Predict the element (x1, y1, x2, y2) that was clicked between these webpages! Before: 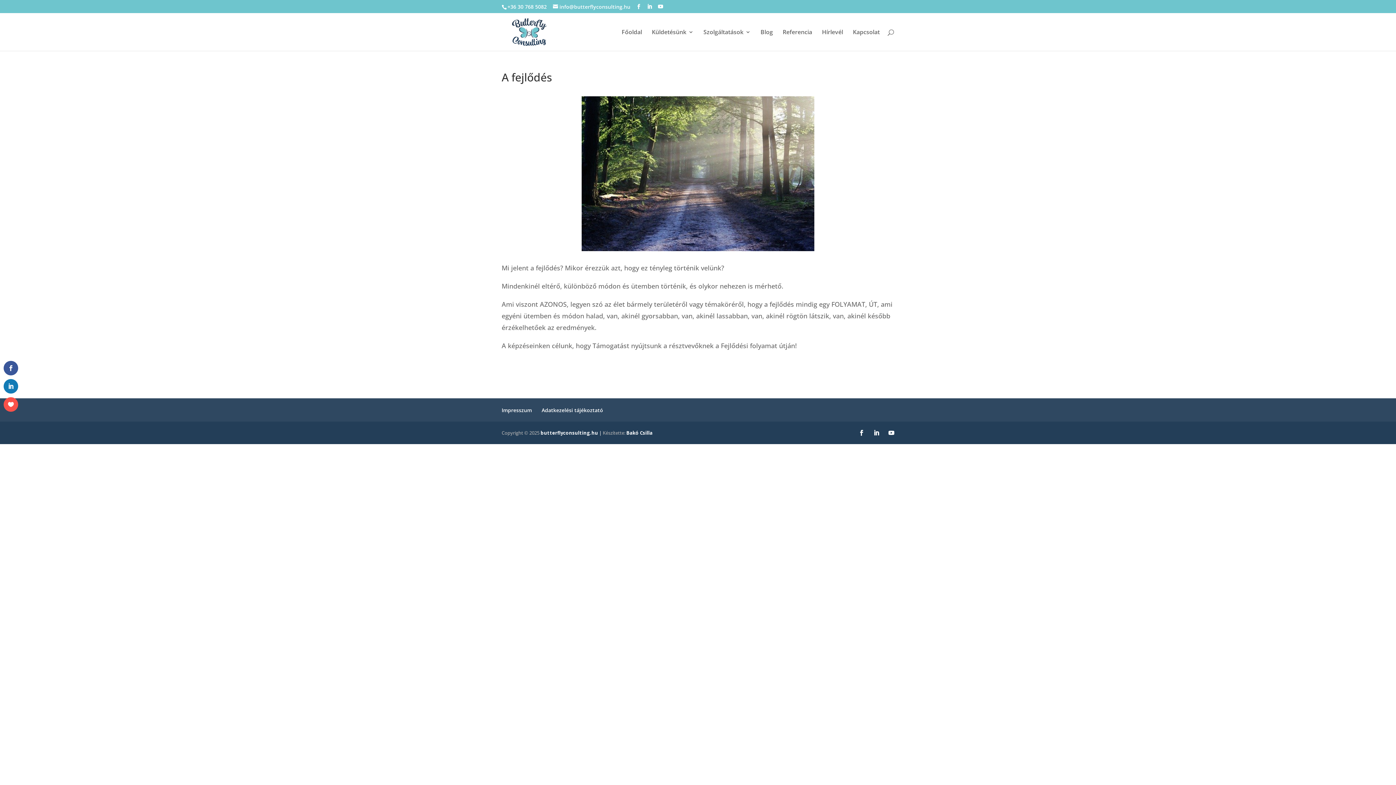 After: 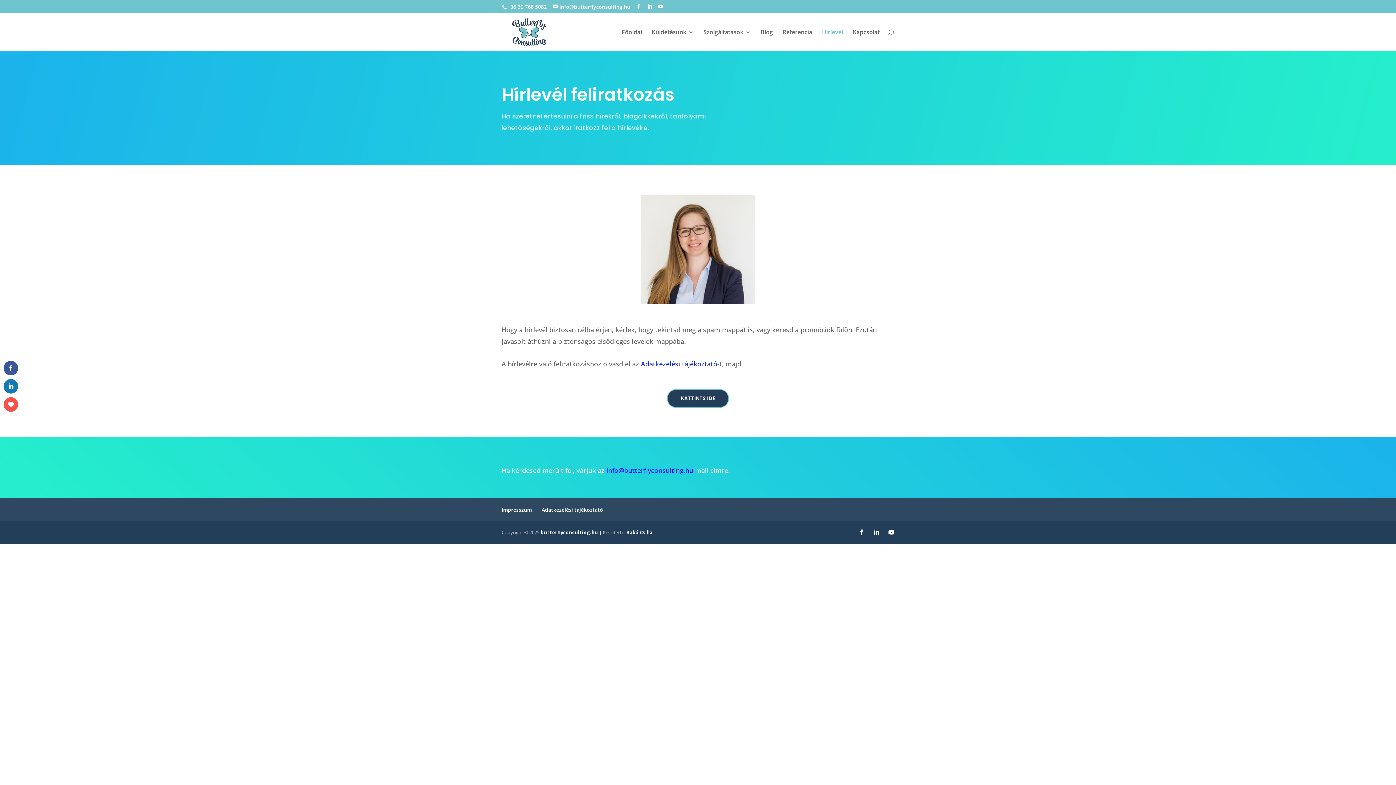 Action: bbox: (822, 29, 843, 50) label: Hírlevél